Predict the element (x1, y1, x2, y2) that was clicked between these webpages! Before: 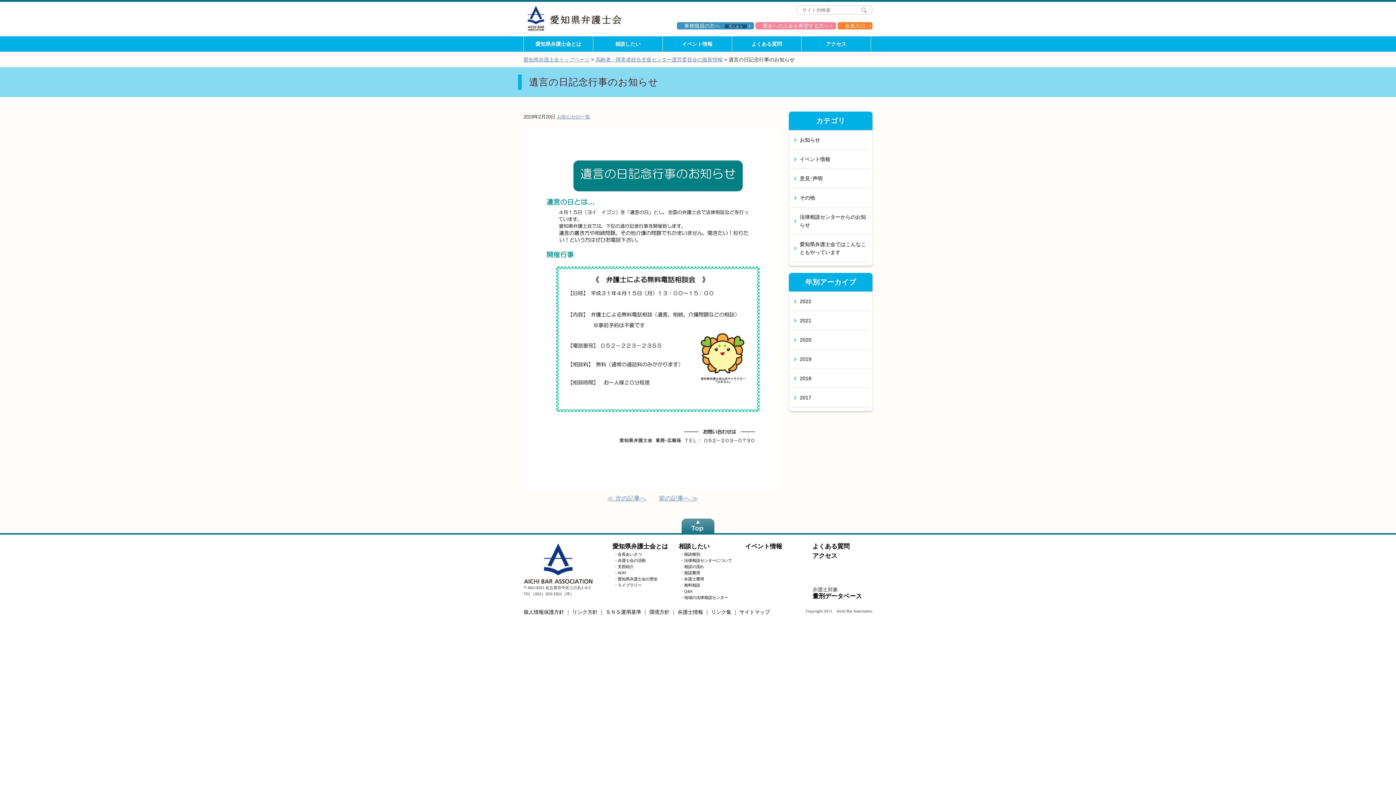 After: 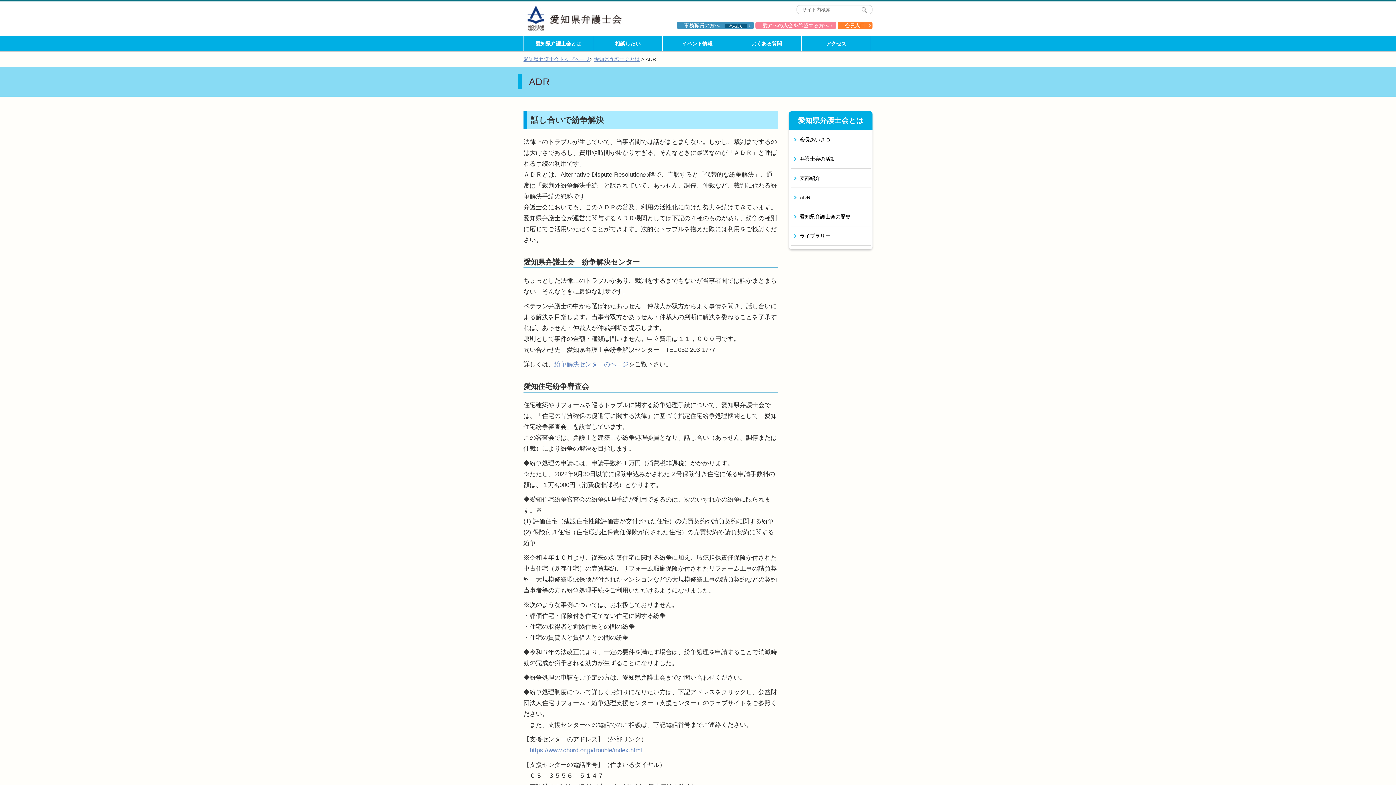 Action: bbox: (617, 570, 626, 575) label: ADR